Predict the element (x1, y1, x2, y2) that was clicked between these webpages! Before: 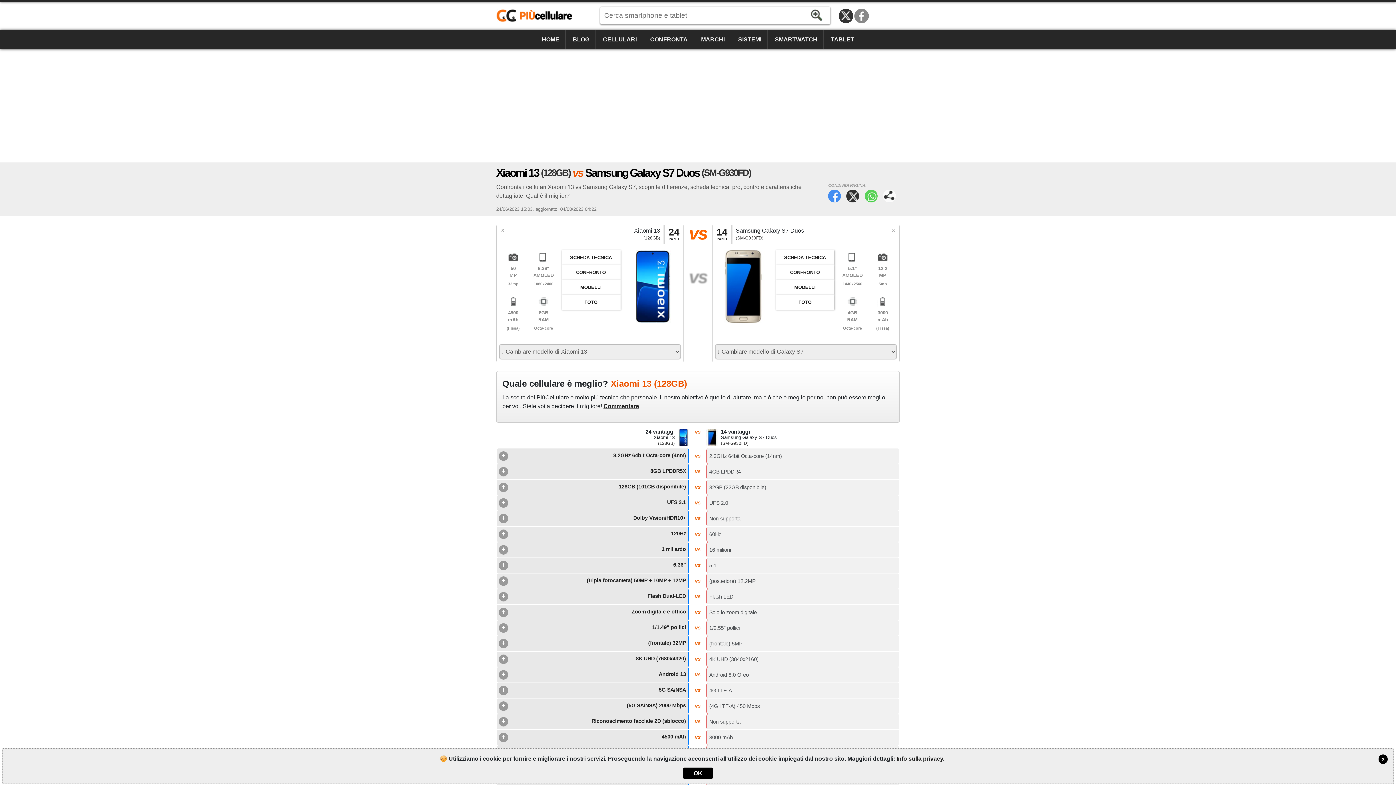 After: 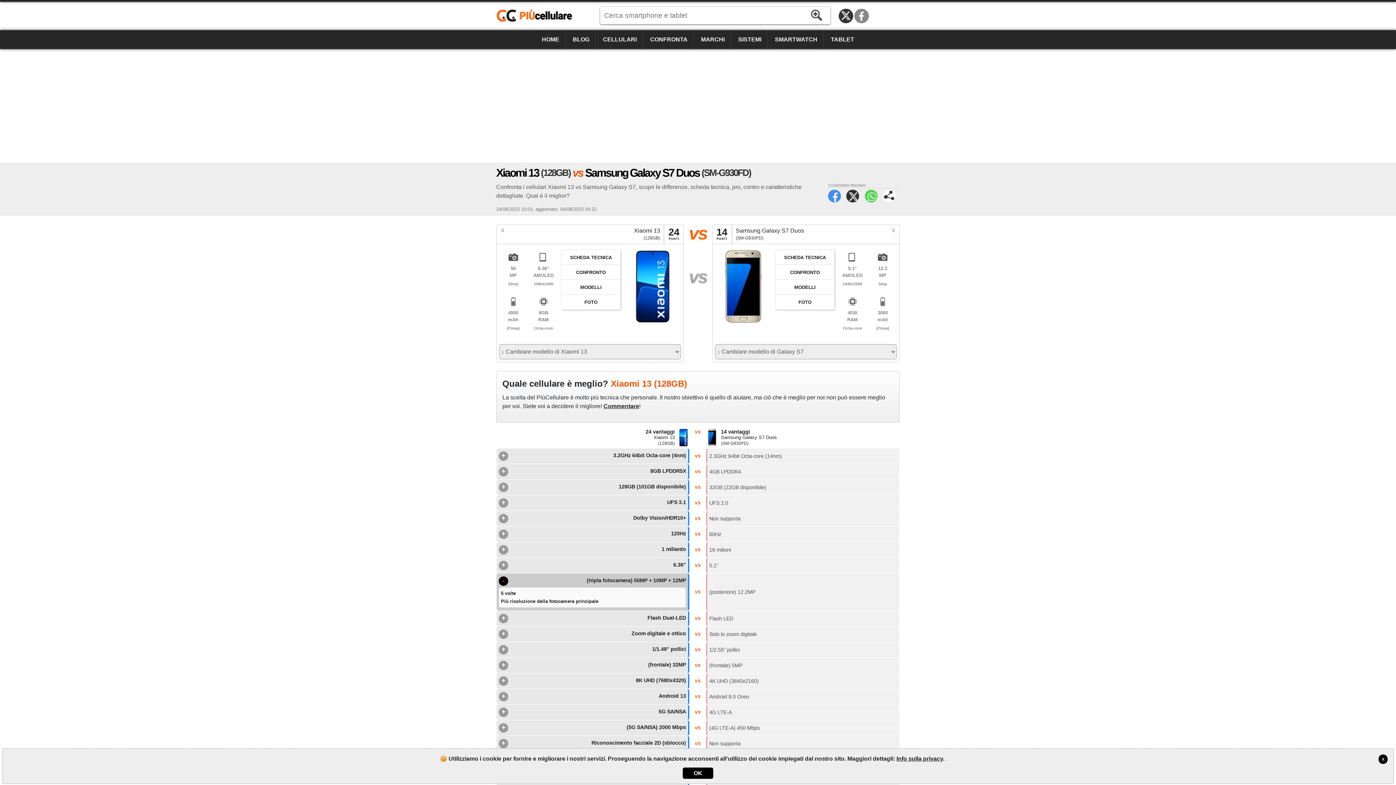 Action: label: +
(tripla fotocamera) 50MP + 10MP + 12MP bbox: (496, 573, 689, 589)